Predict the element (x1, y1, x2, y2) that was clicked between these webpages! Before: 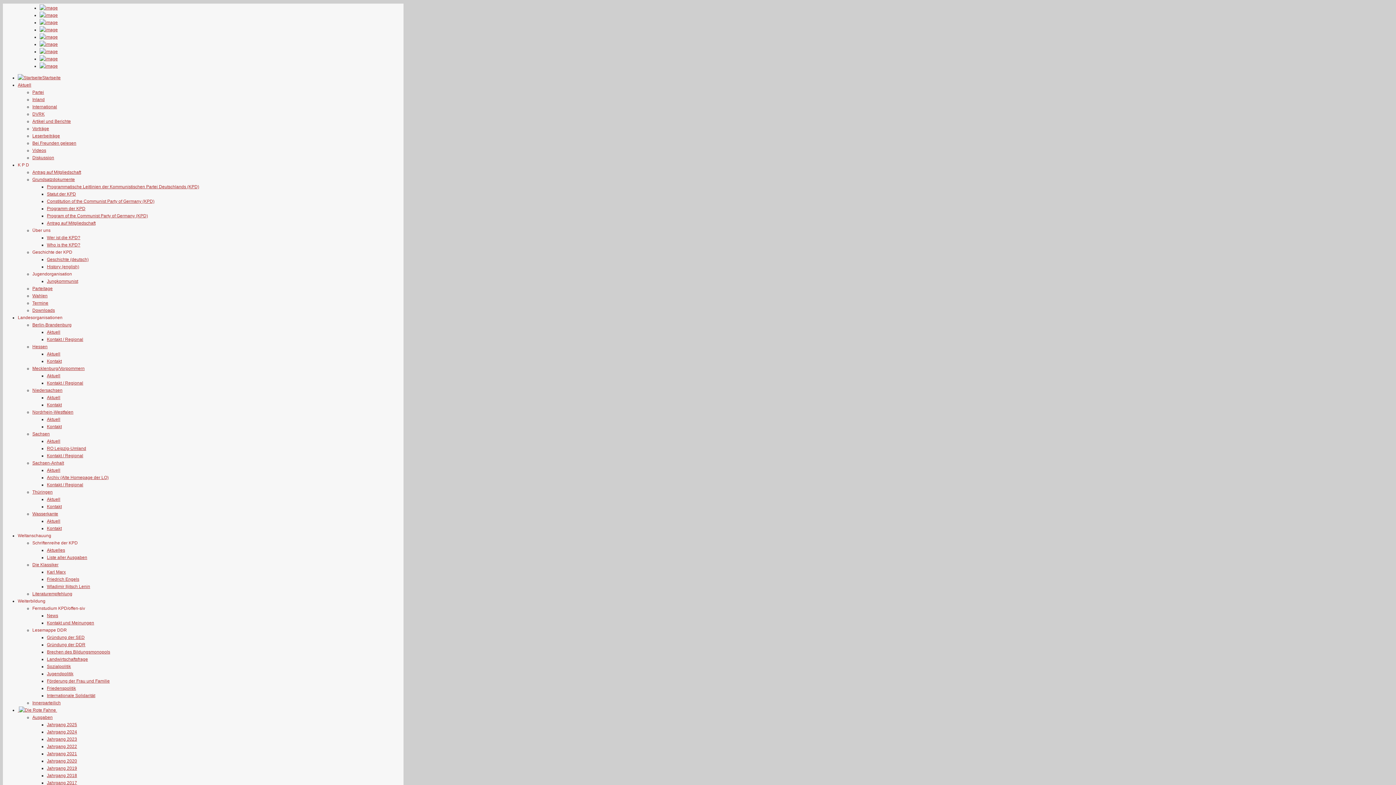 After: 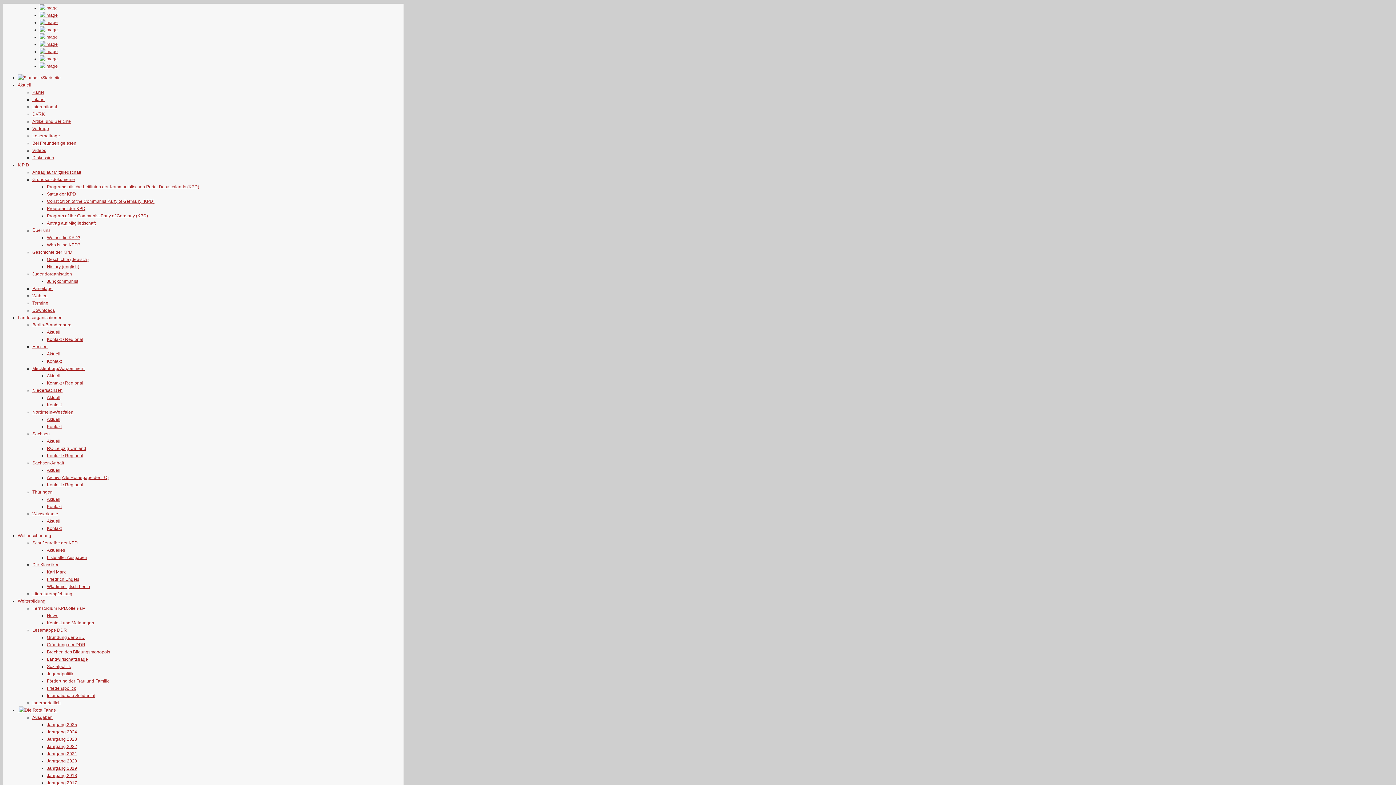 Action: bbox: (32, 249, 72, 254) label: Geschichte der KPD